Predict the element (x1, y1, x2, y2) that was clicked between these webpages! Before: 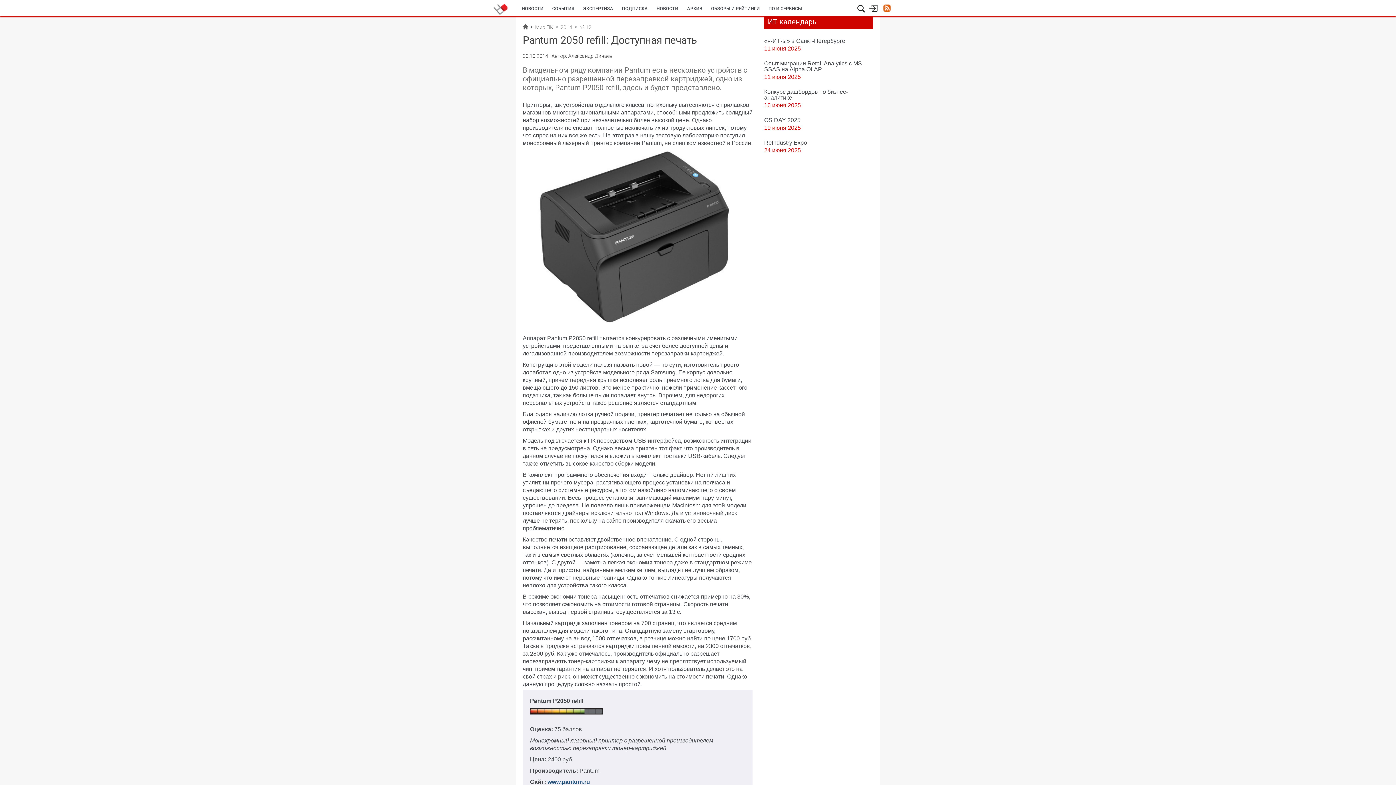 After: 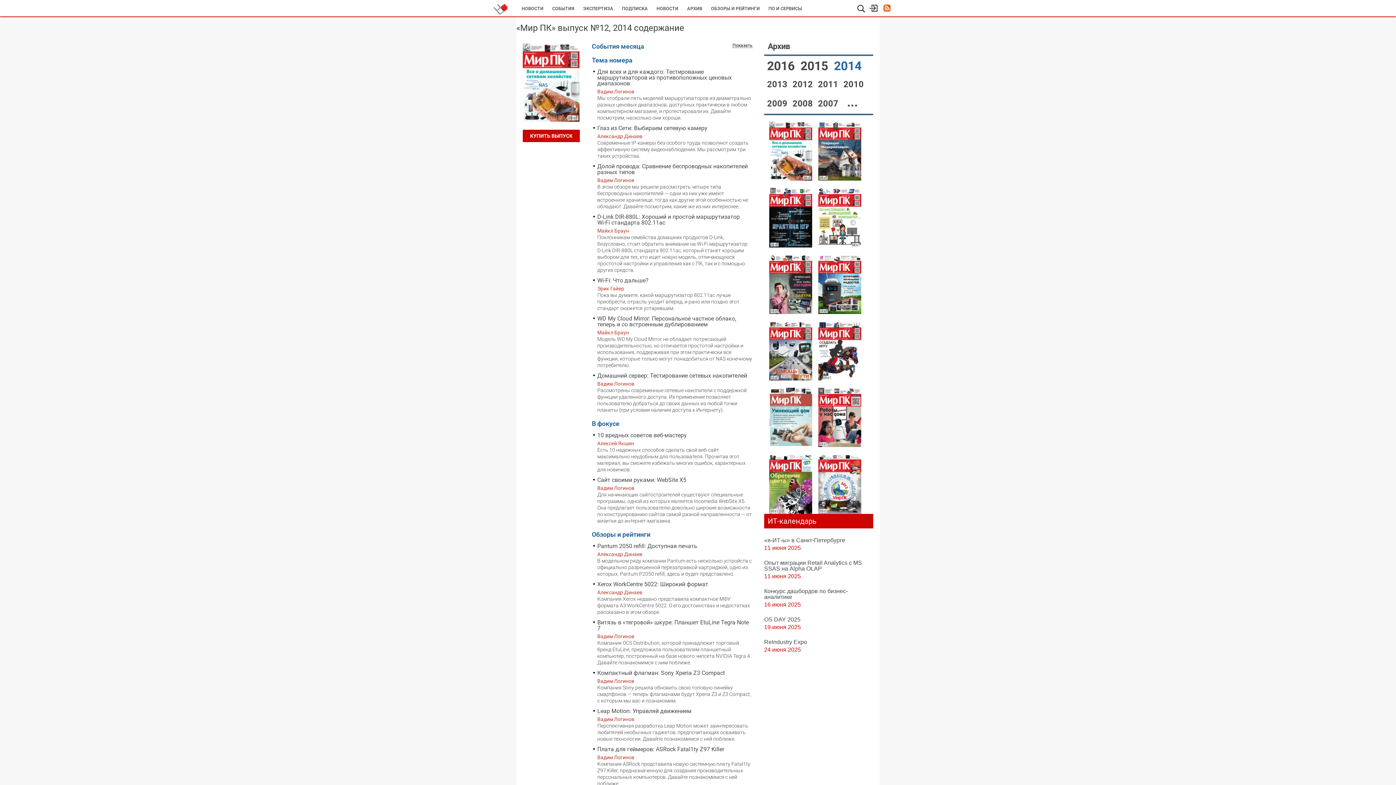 Action: label: № 12 bbox: (579, 23, 591, 30)